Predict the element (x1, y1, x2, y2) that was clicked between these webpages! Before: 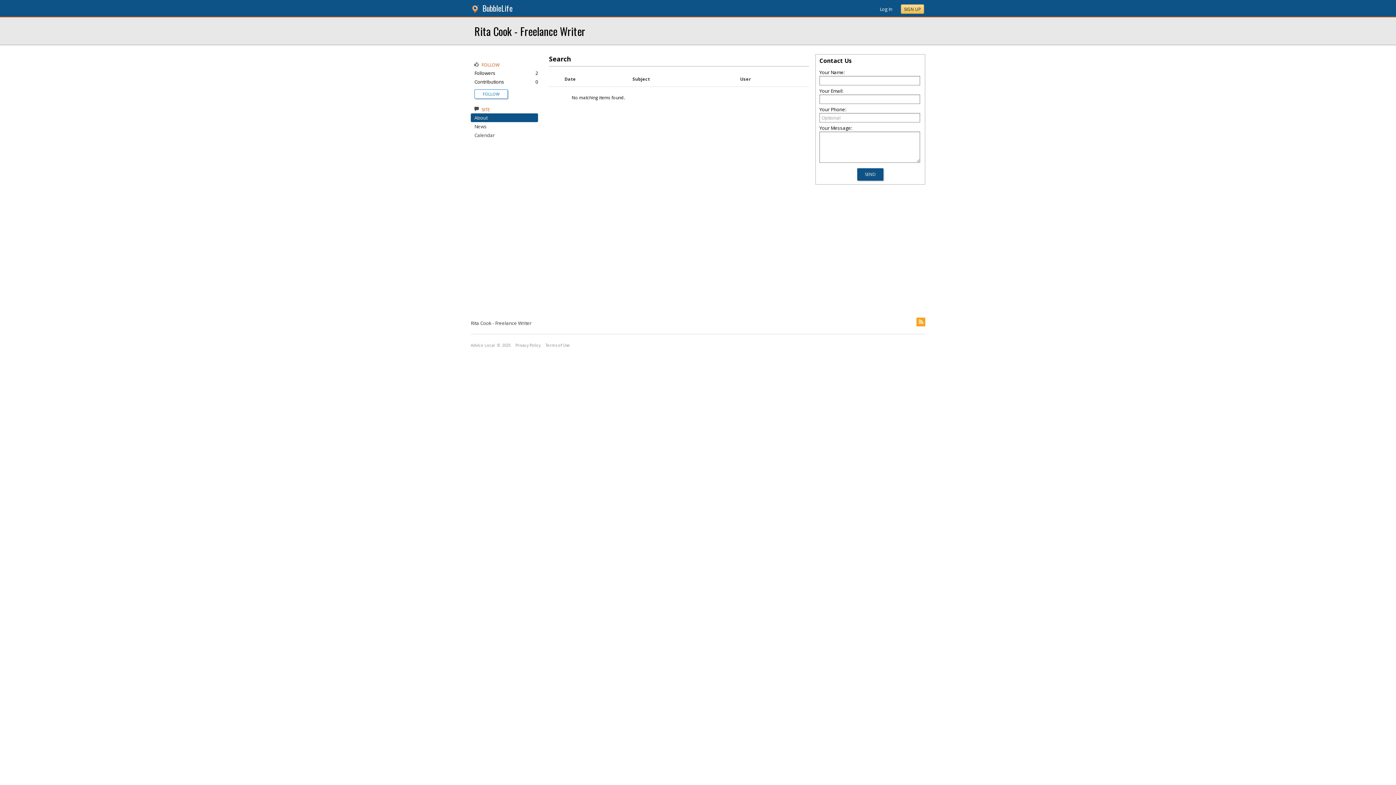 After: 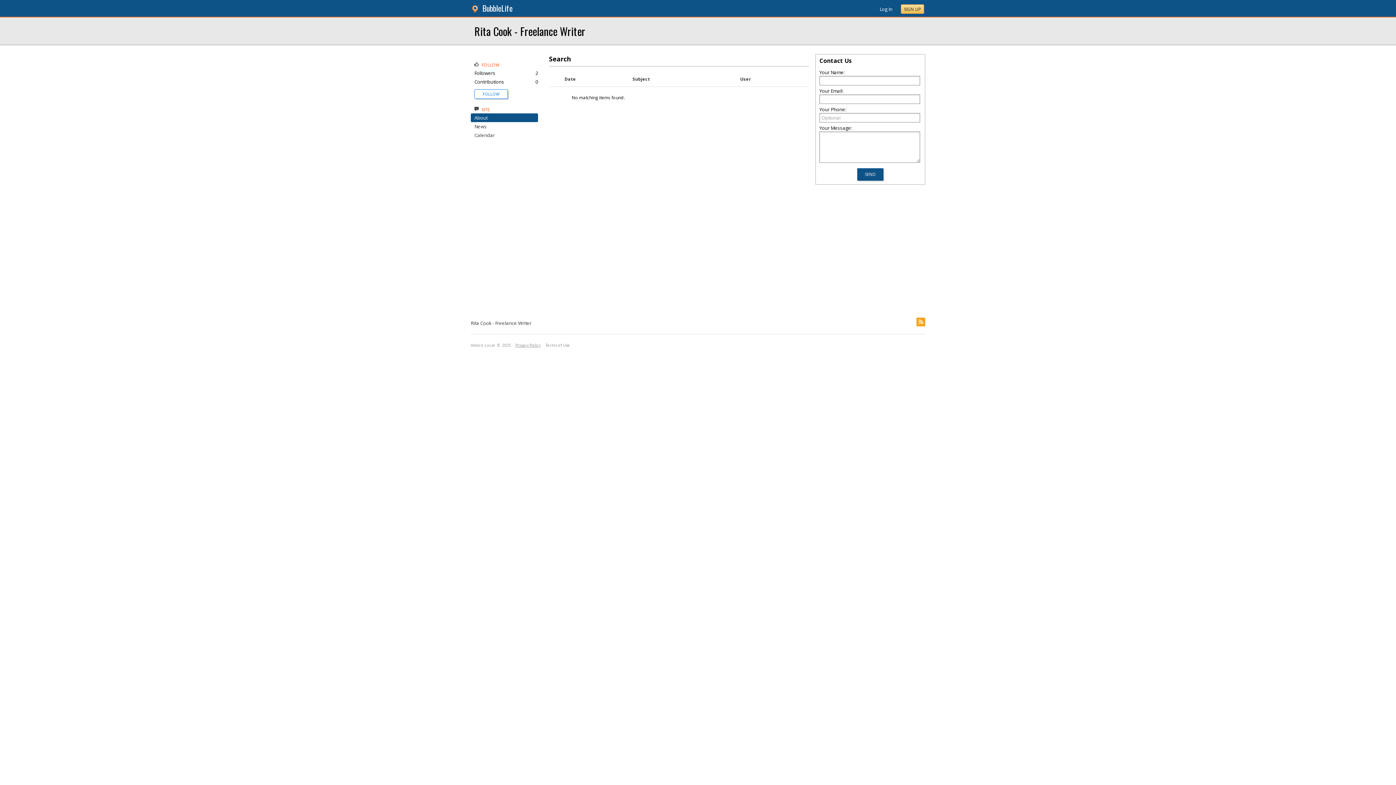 Action: label: Privacy Policy bbox: (515, 342, 540, 348)